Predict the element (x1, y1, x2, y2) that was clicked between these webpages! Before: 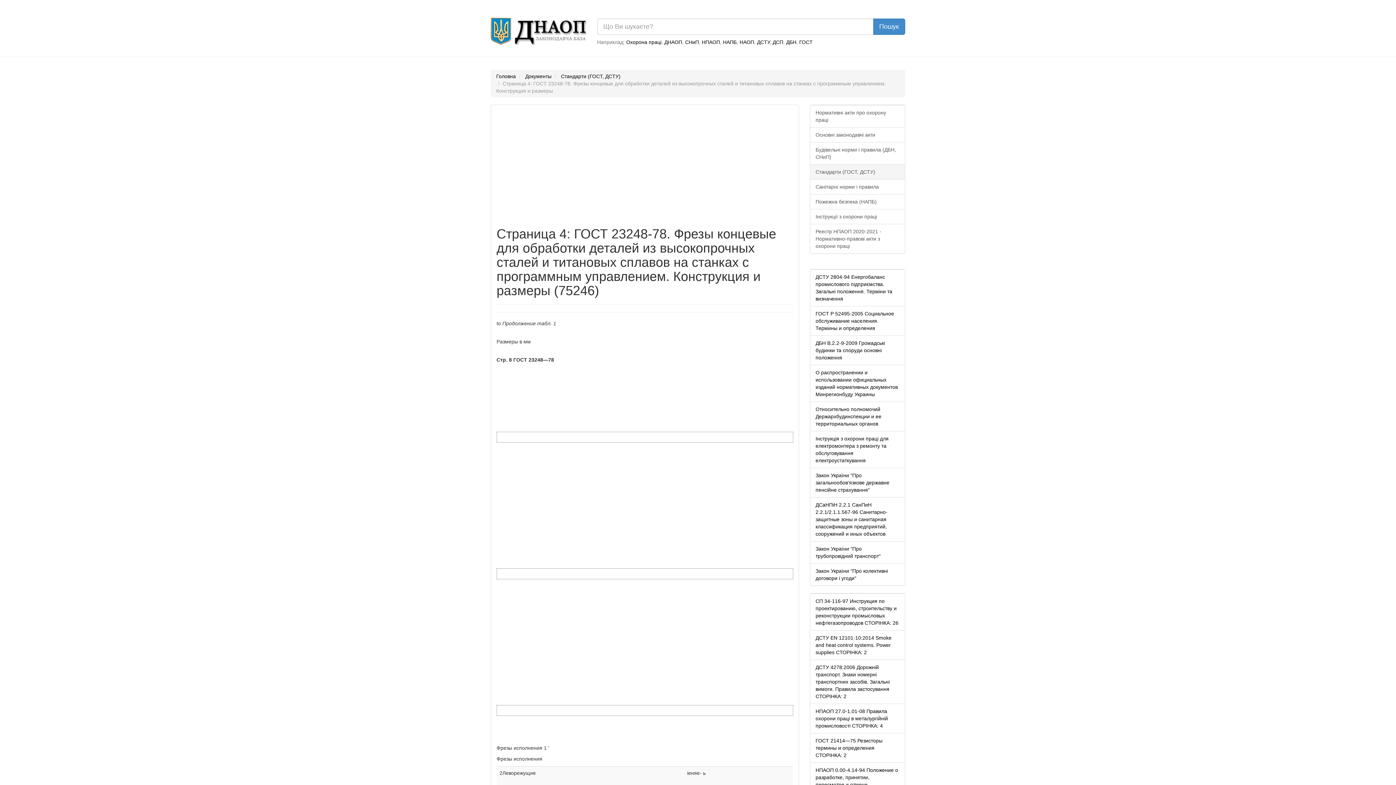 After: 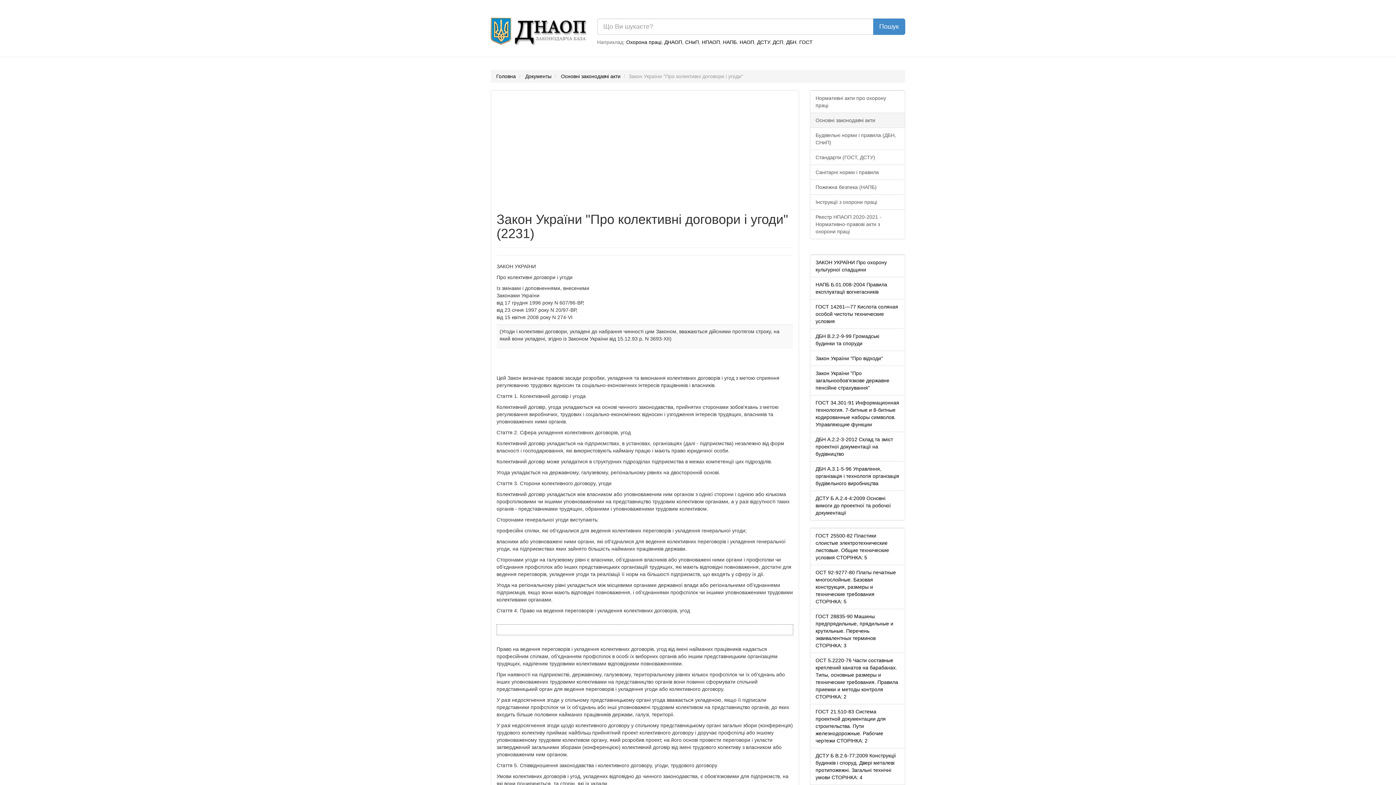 Action: bbox: (810, 563, 905, 585) label: Закон України "Про колективні договори і угоди"